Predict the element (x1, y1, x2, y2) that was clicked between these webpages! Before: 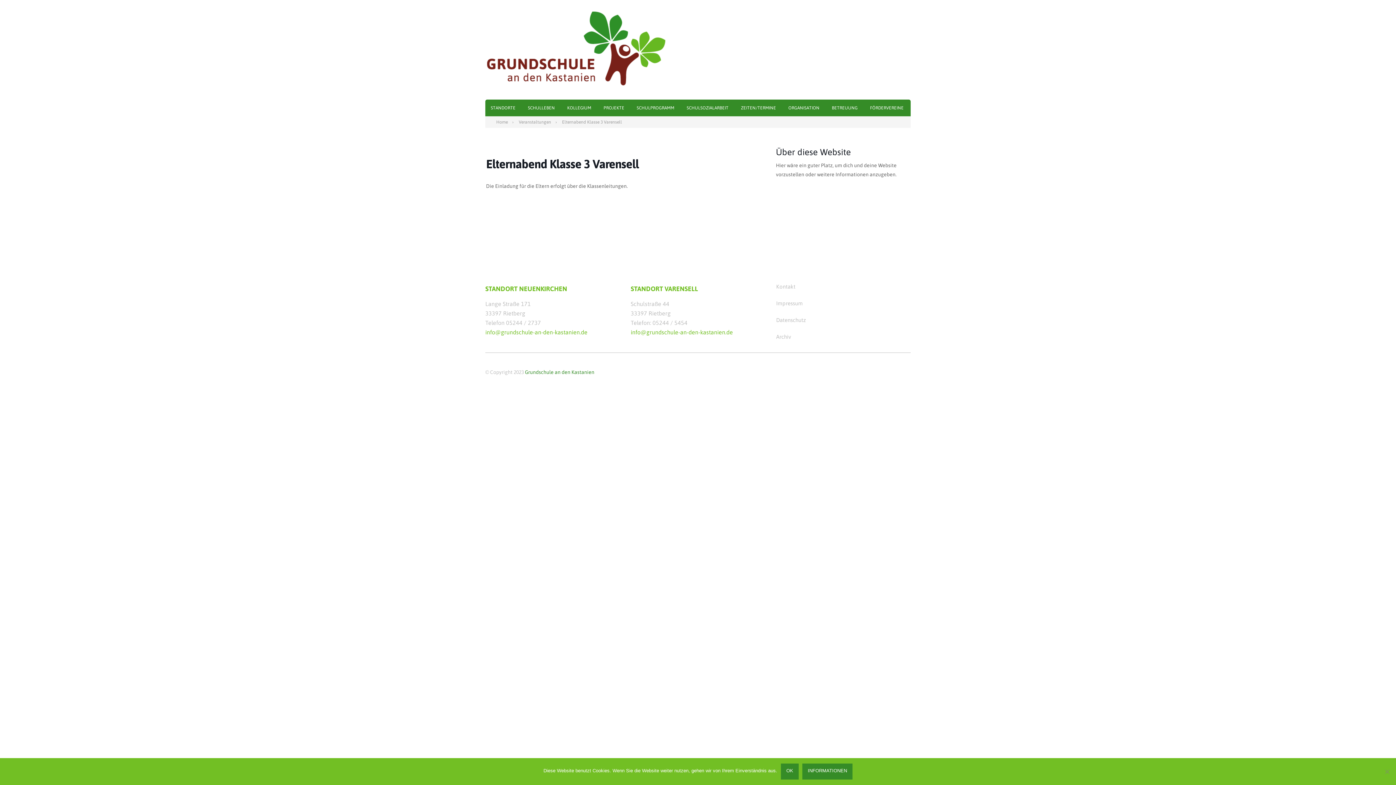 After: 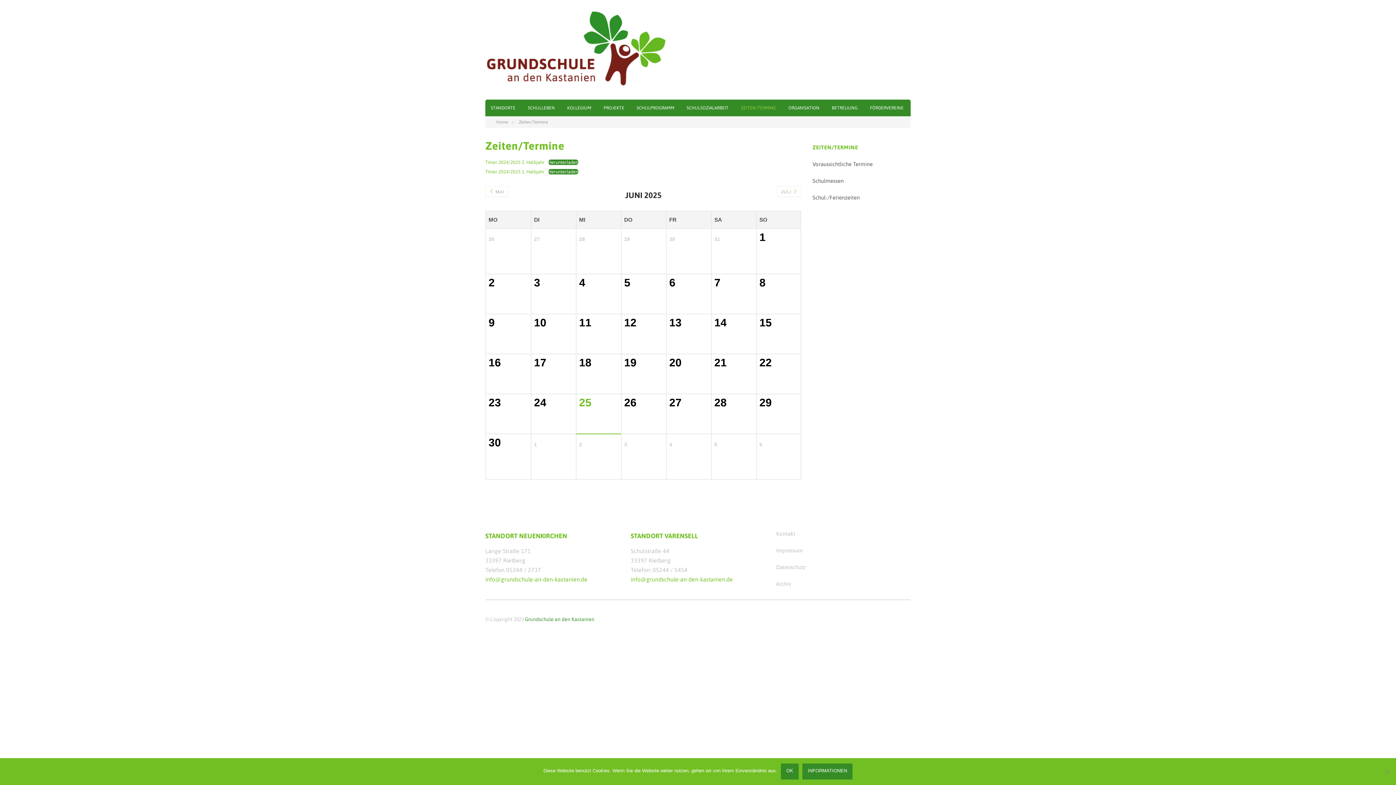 Action: bbox: (741, 99, 776, 116) label: ZEITEN/TERMINE